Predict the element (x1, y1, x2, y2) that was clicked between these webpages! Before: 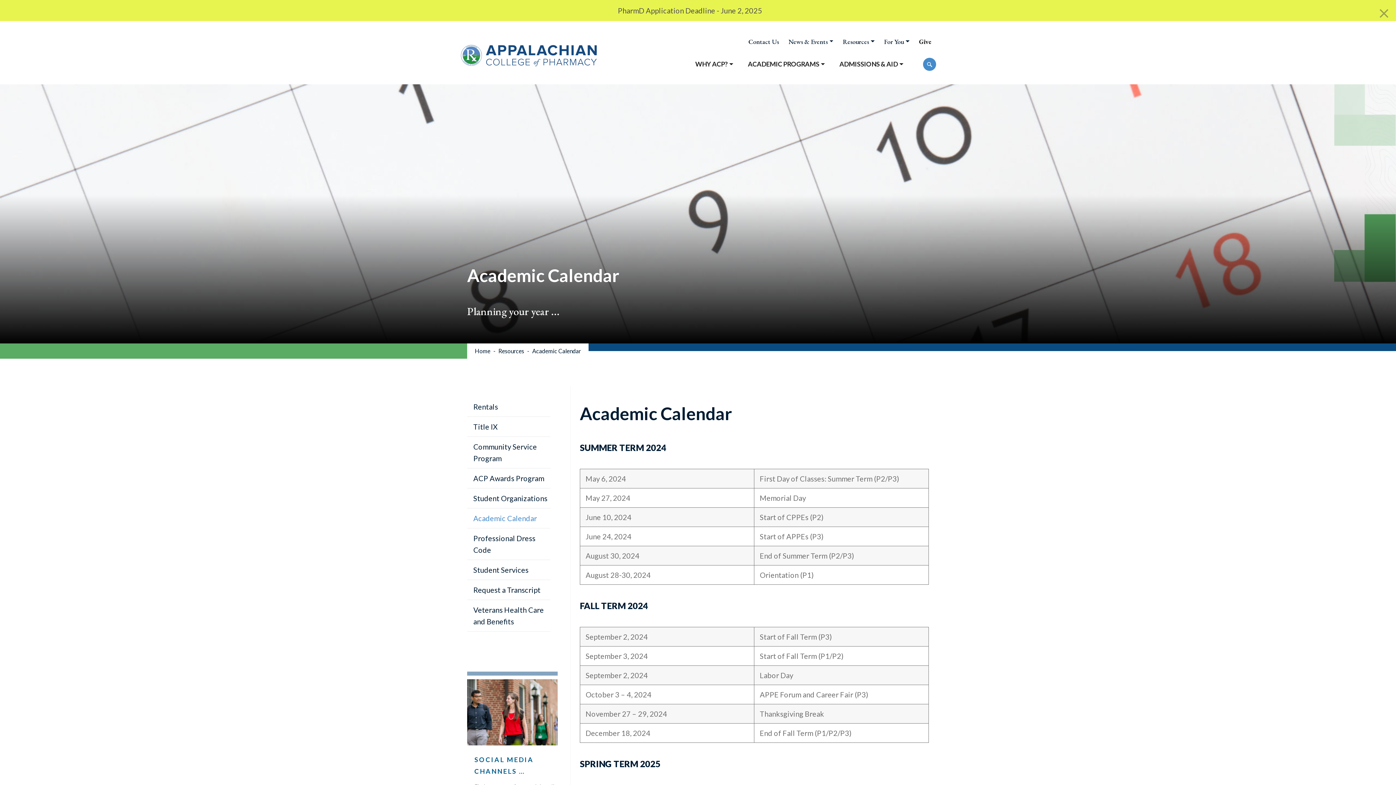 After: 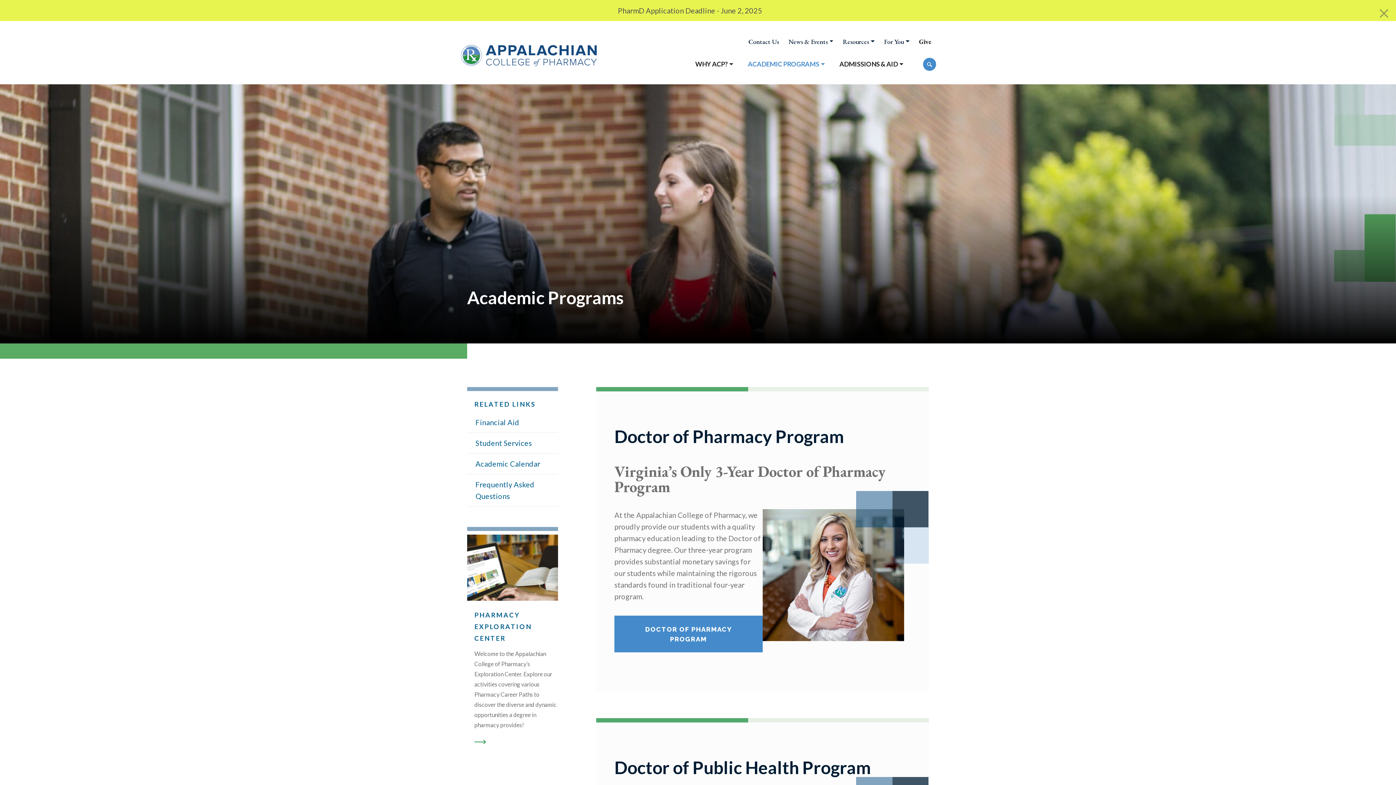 Action: label: ACADEMIC PROGRAMS bbox: (740, 58, 832, 69)